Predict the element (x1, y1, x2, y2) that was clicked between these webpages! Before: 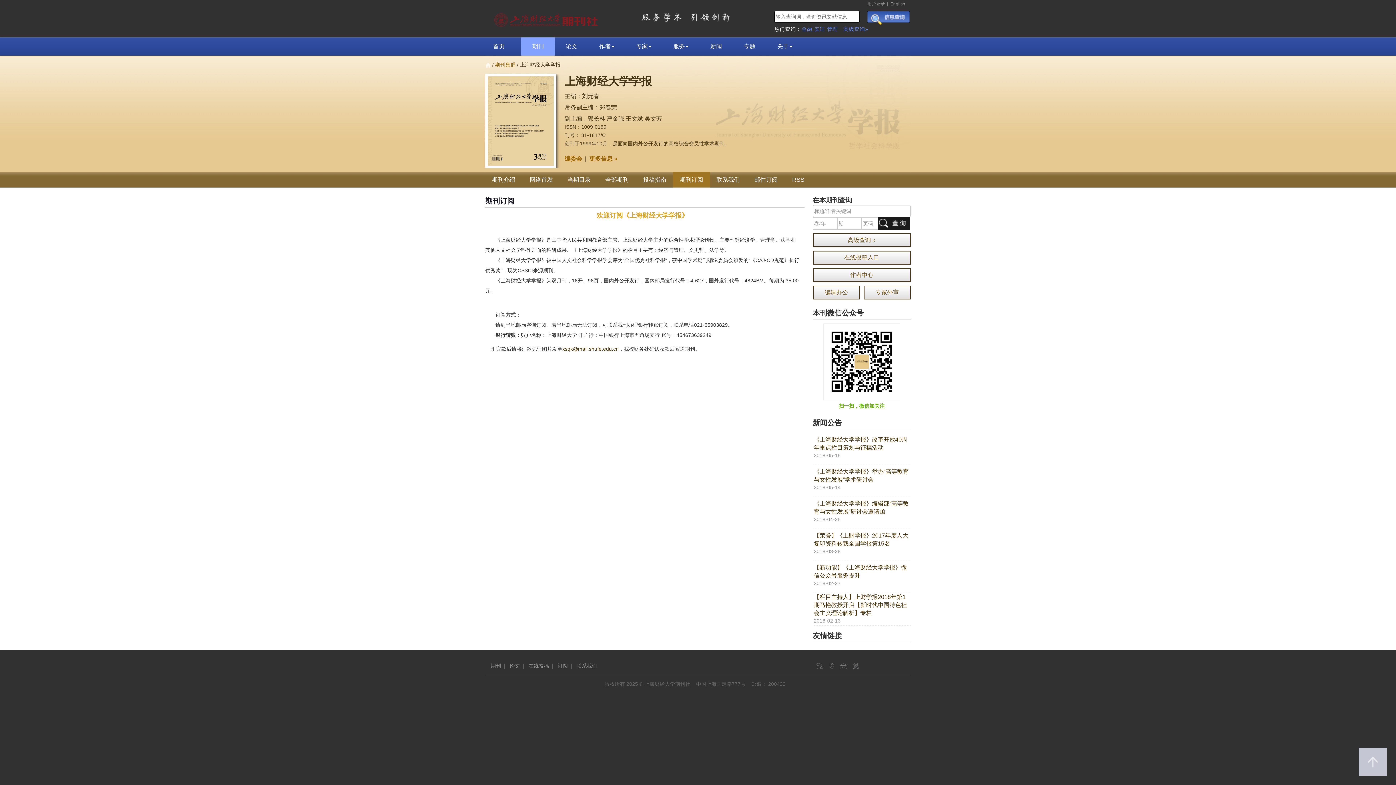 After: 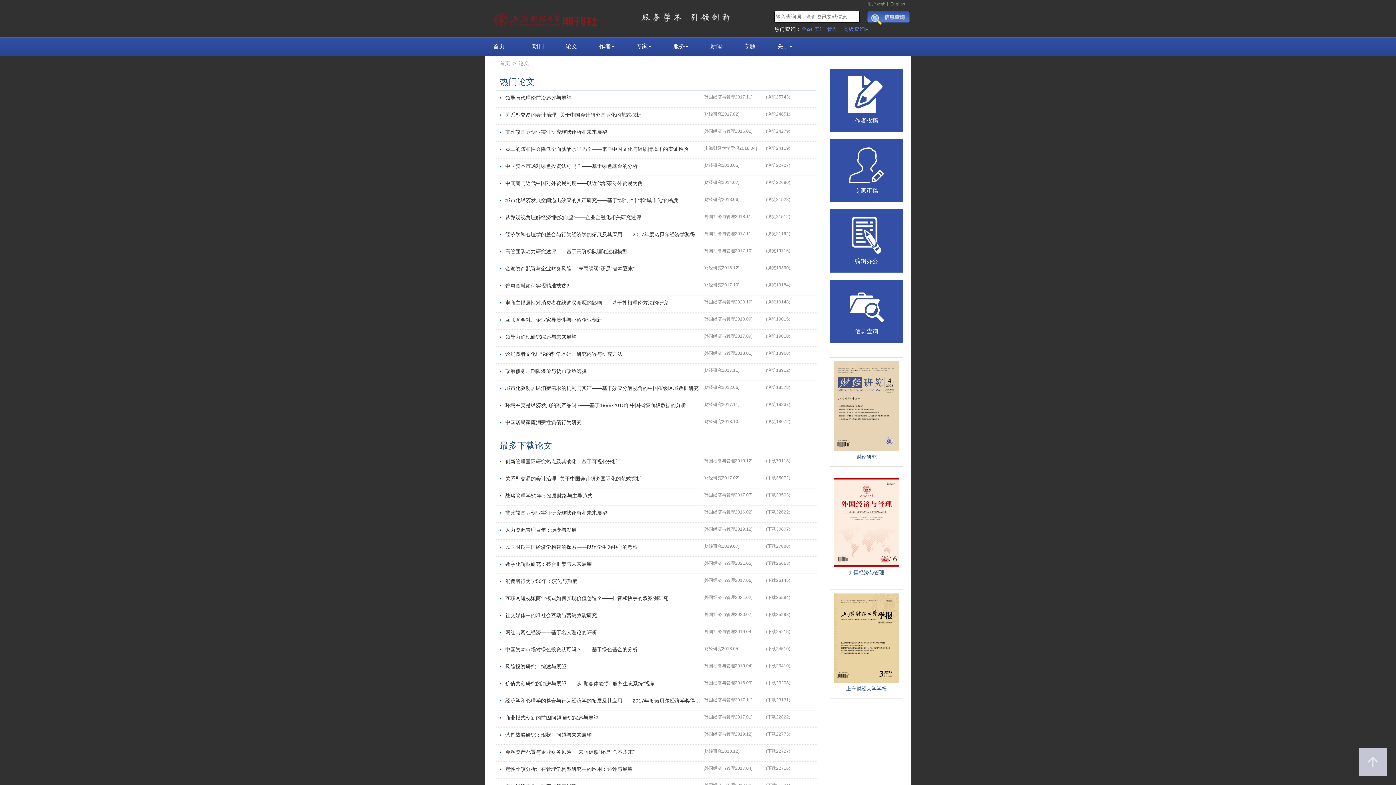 Action: label: 论文 bbox: (509, 663, 520, 669)